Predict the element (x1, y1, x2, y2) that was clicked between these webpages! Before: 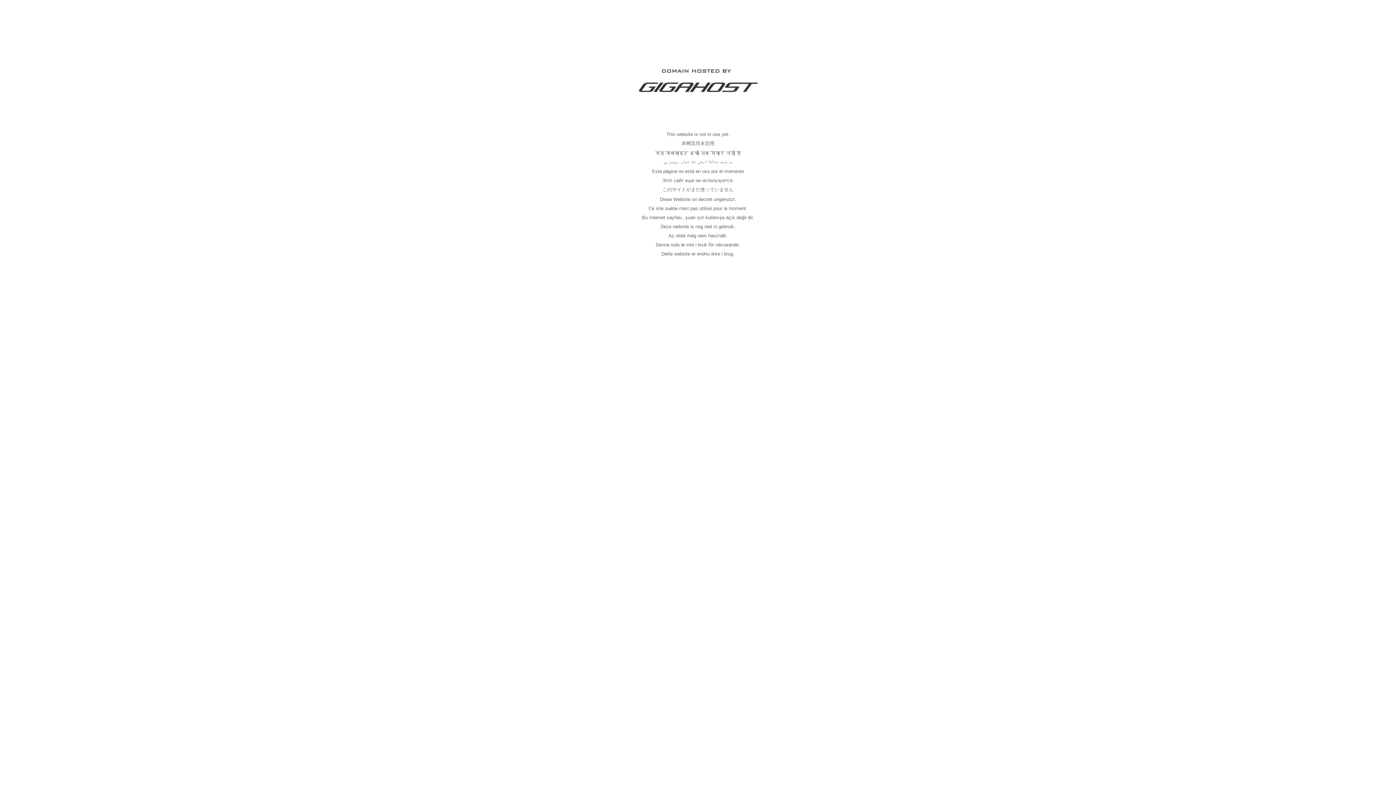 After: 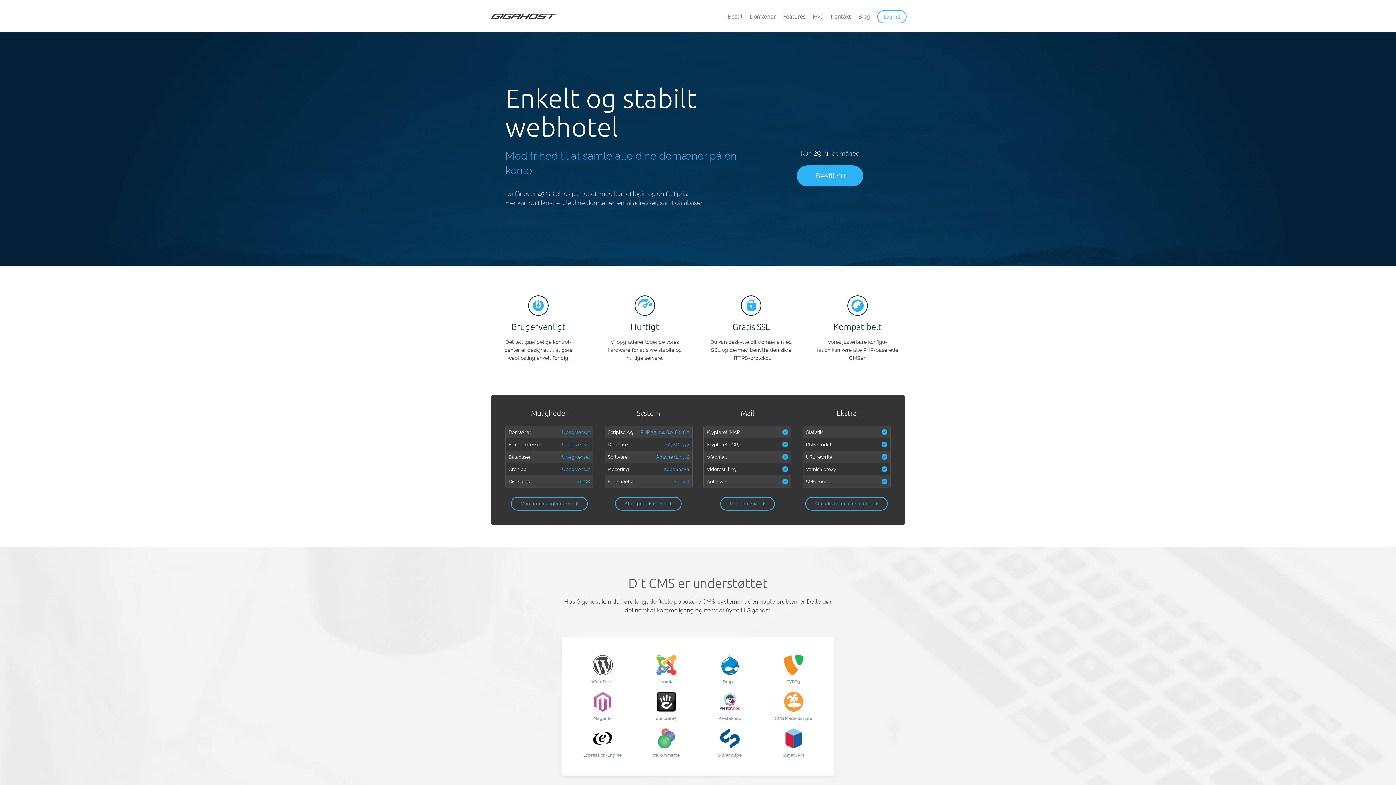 Action: bbox: (637, 89, 758, 95)